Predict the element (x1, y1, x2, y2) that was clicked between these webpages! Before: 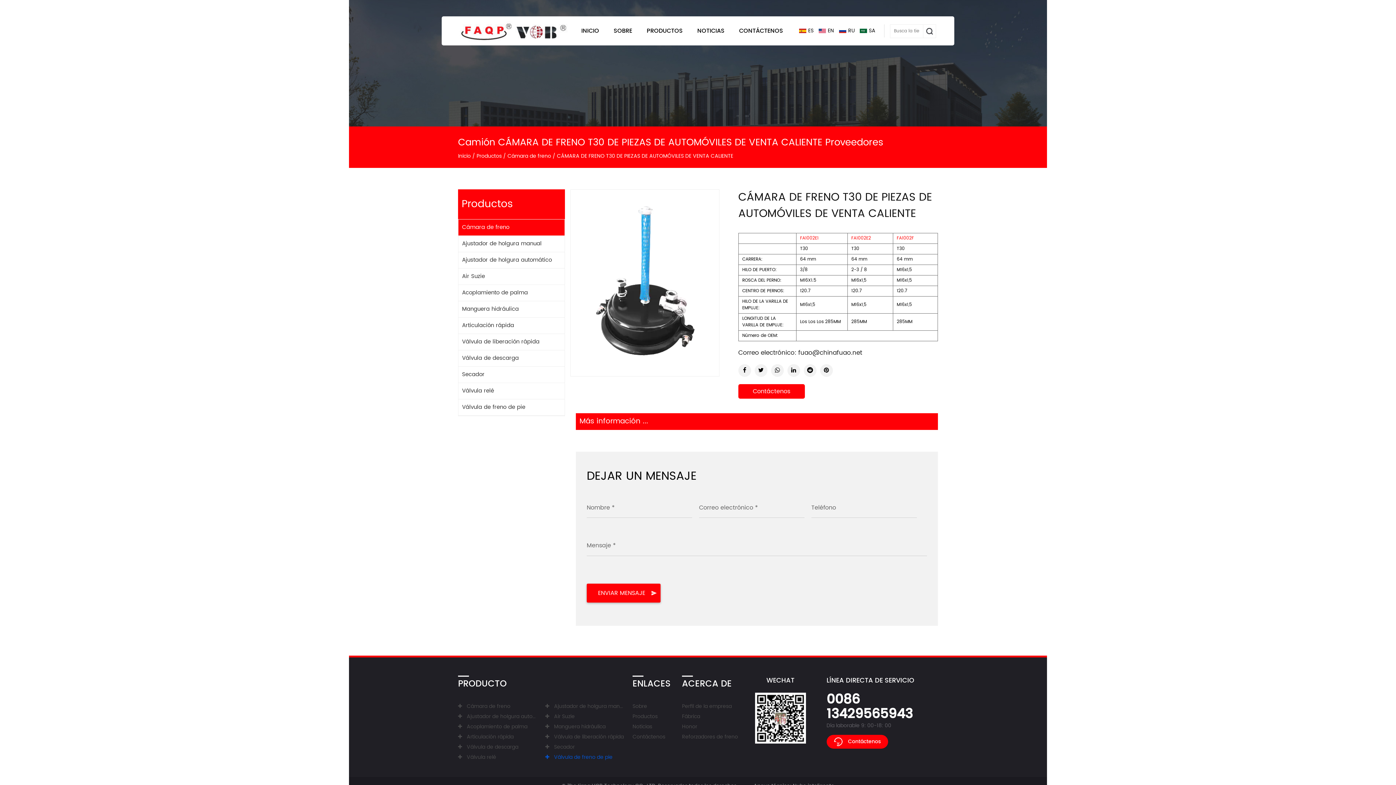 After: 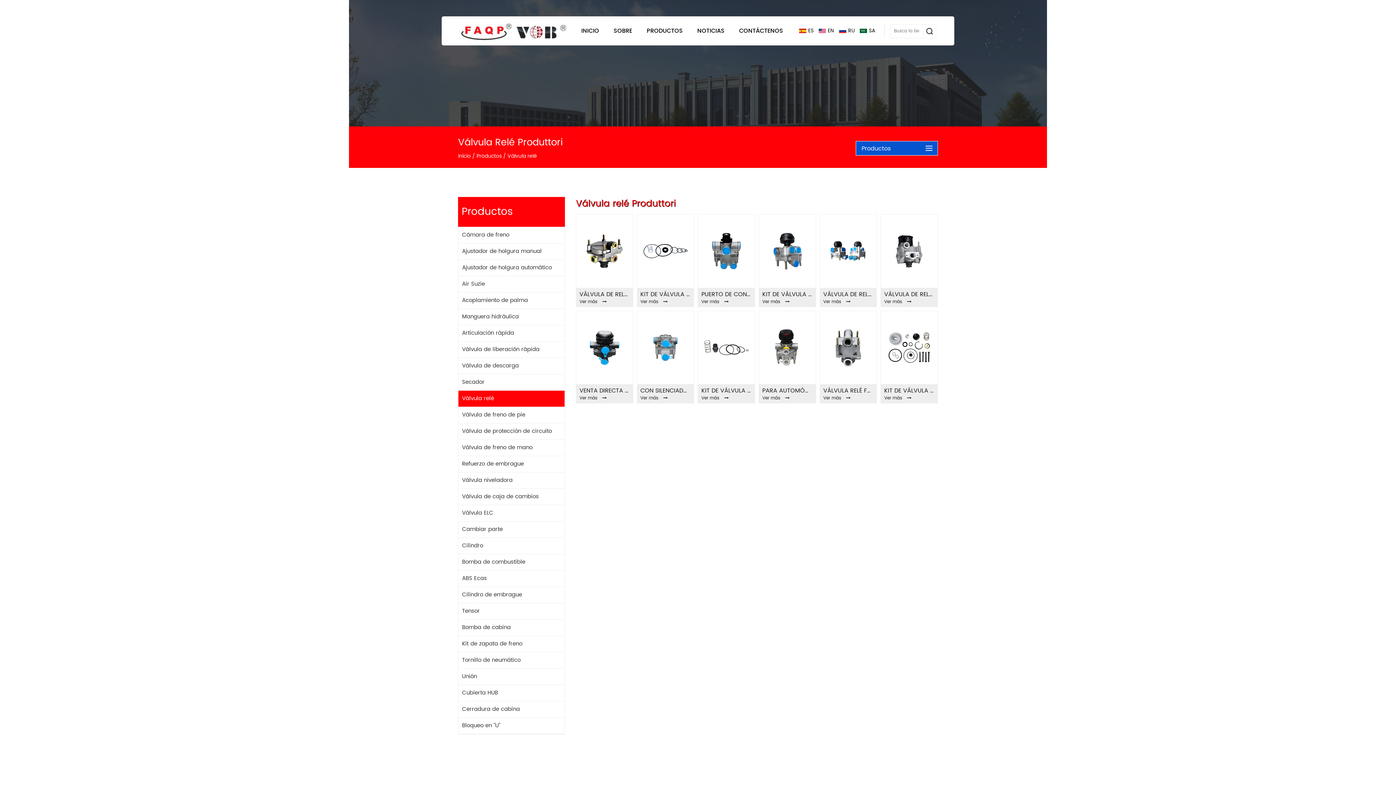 Action: bbox: (458, 753, 496, 761) label: Válvula relé